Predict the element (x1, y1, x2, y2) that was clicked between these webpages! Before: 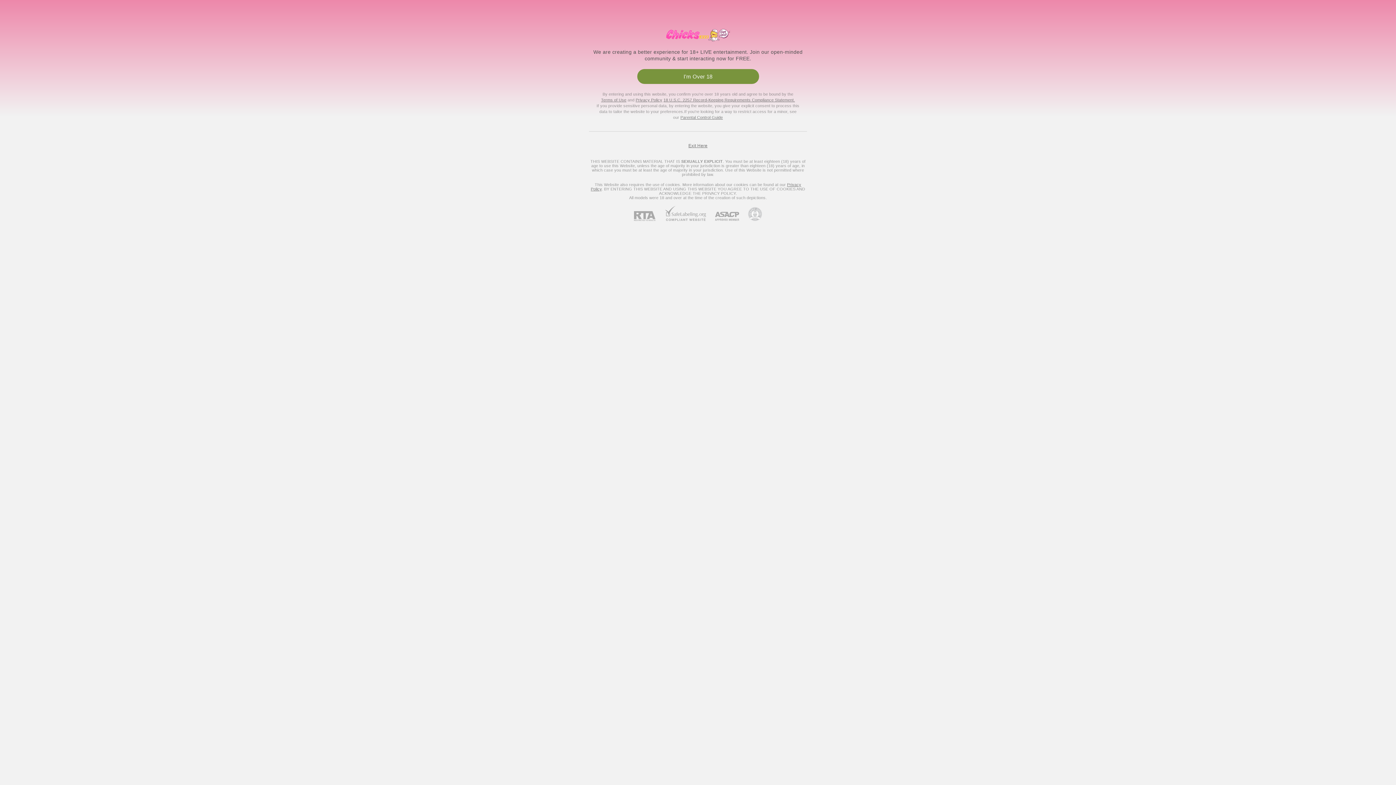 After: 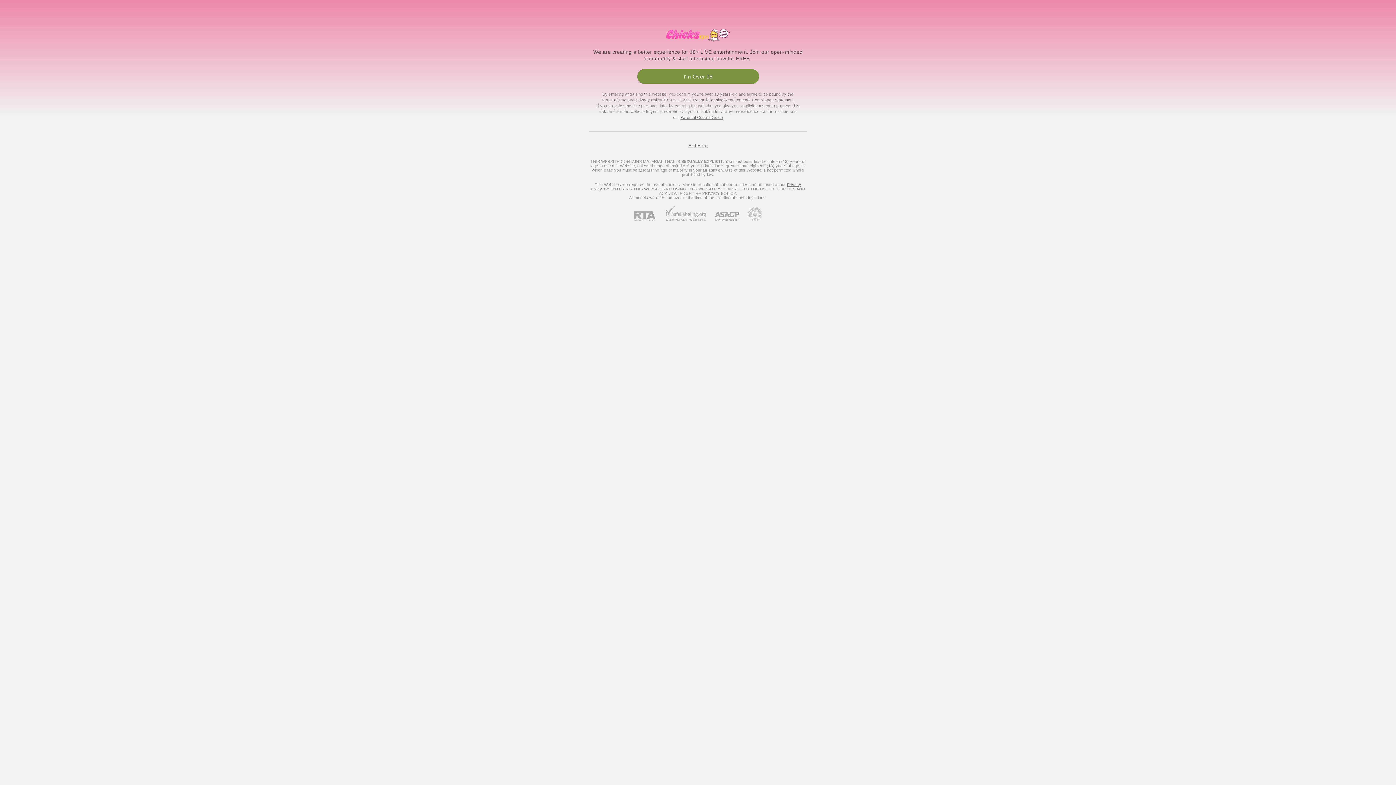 Action: bbox: (634, 211, 664, 221) label: RTA